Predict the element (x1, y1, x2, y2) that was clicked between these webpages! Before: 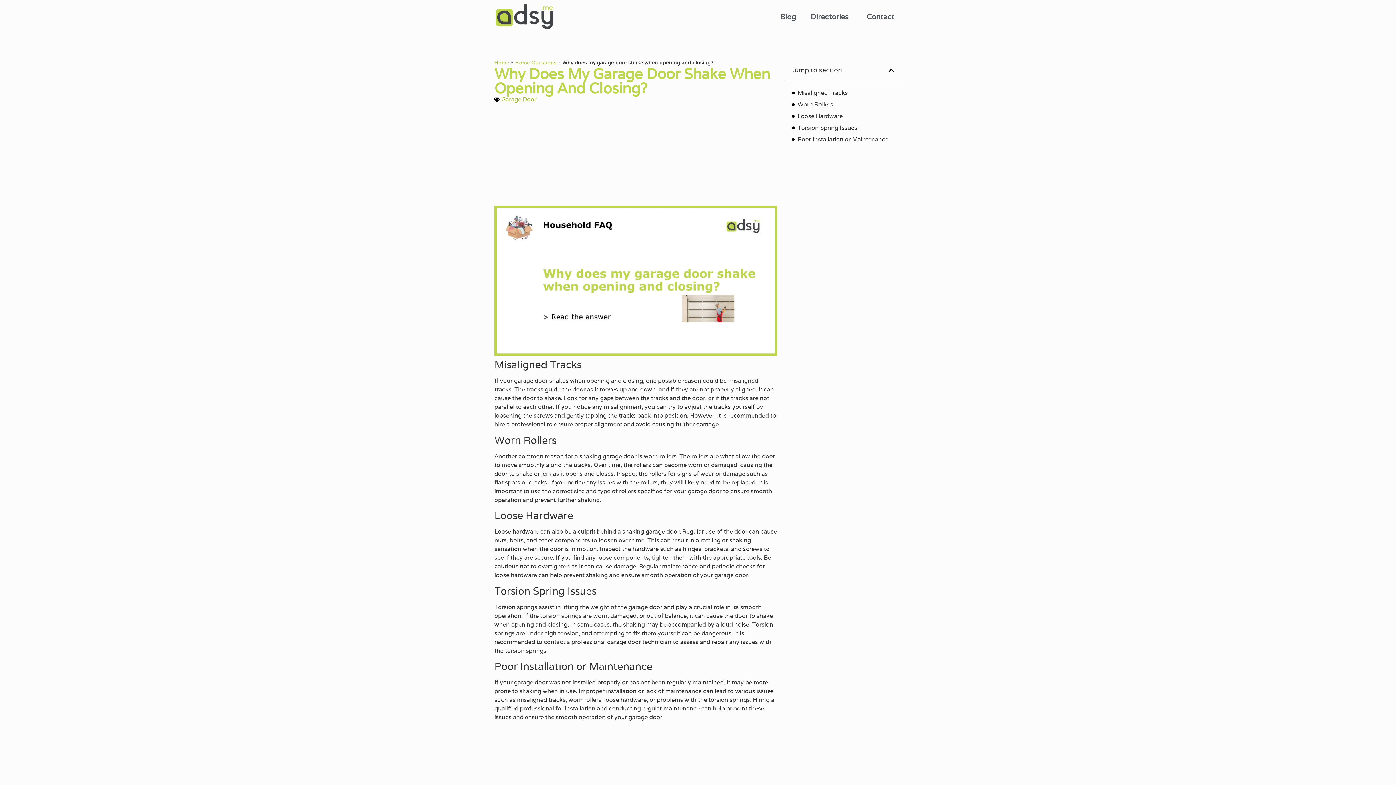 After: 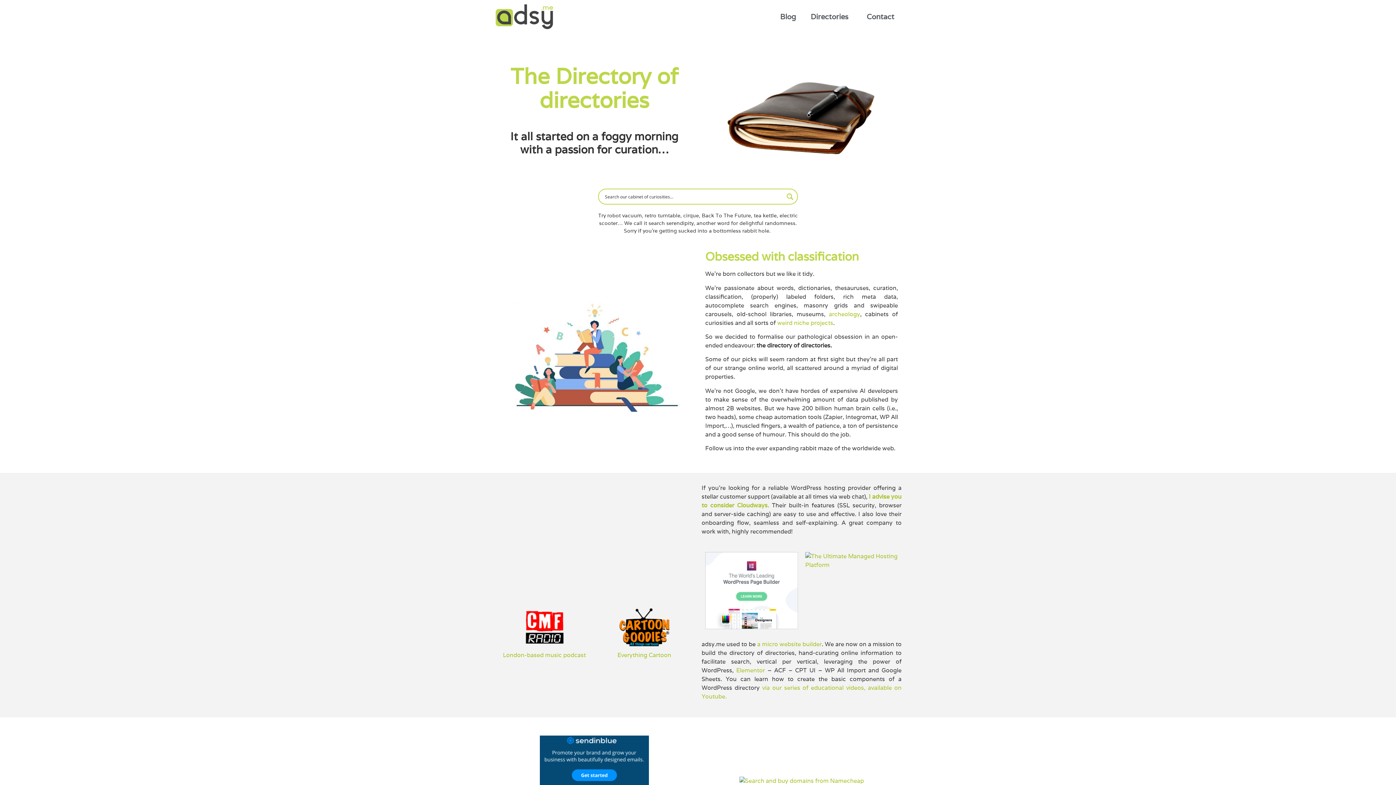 Action: bbox: (494, 3, 694, 29)